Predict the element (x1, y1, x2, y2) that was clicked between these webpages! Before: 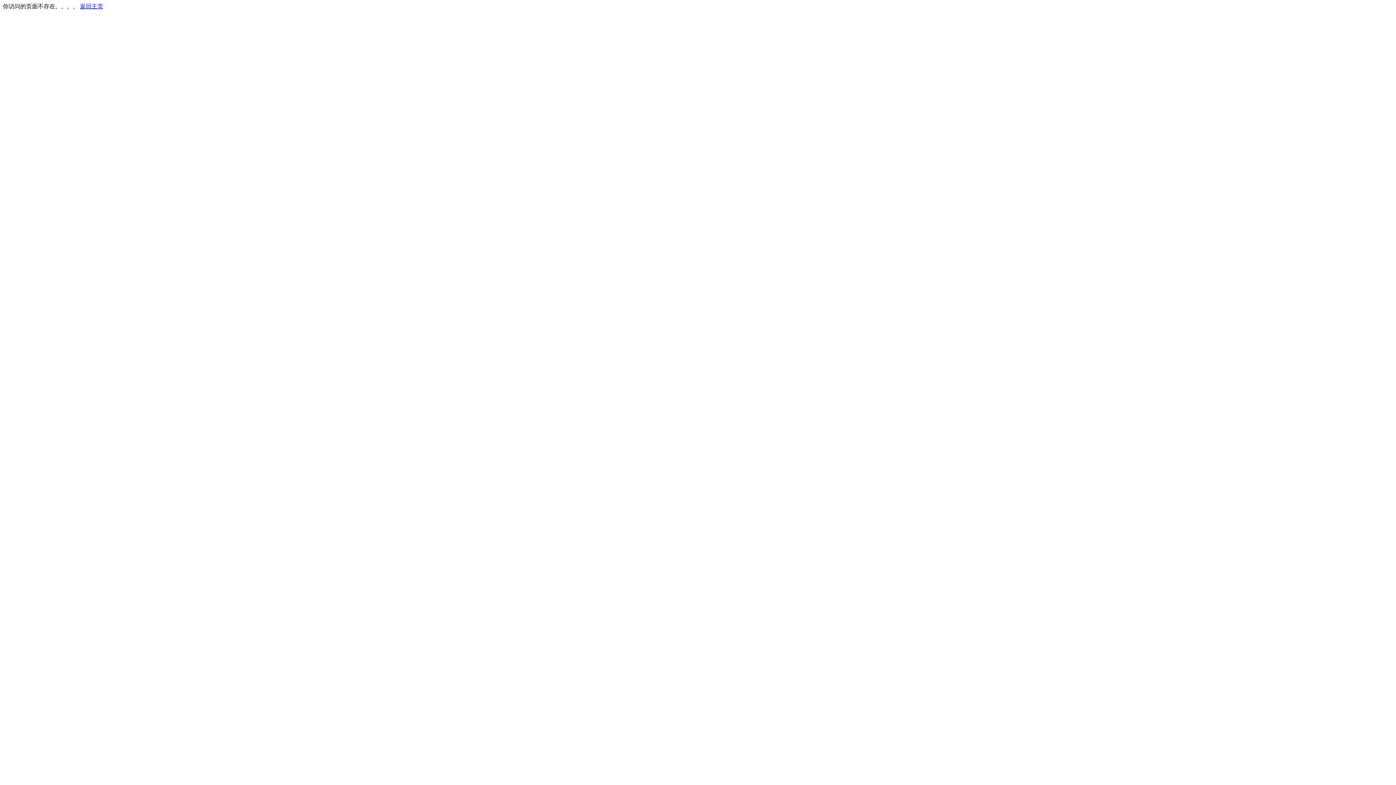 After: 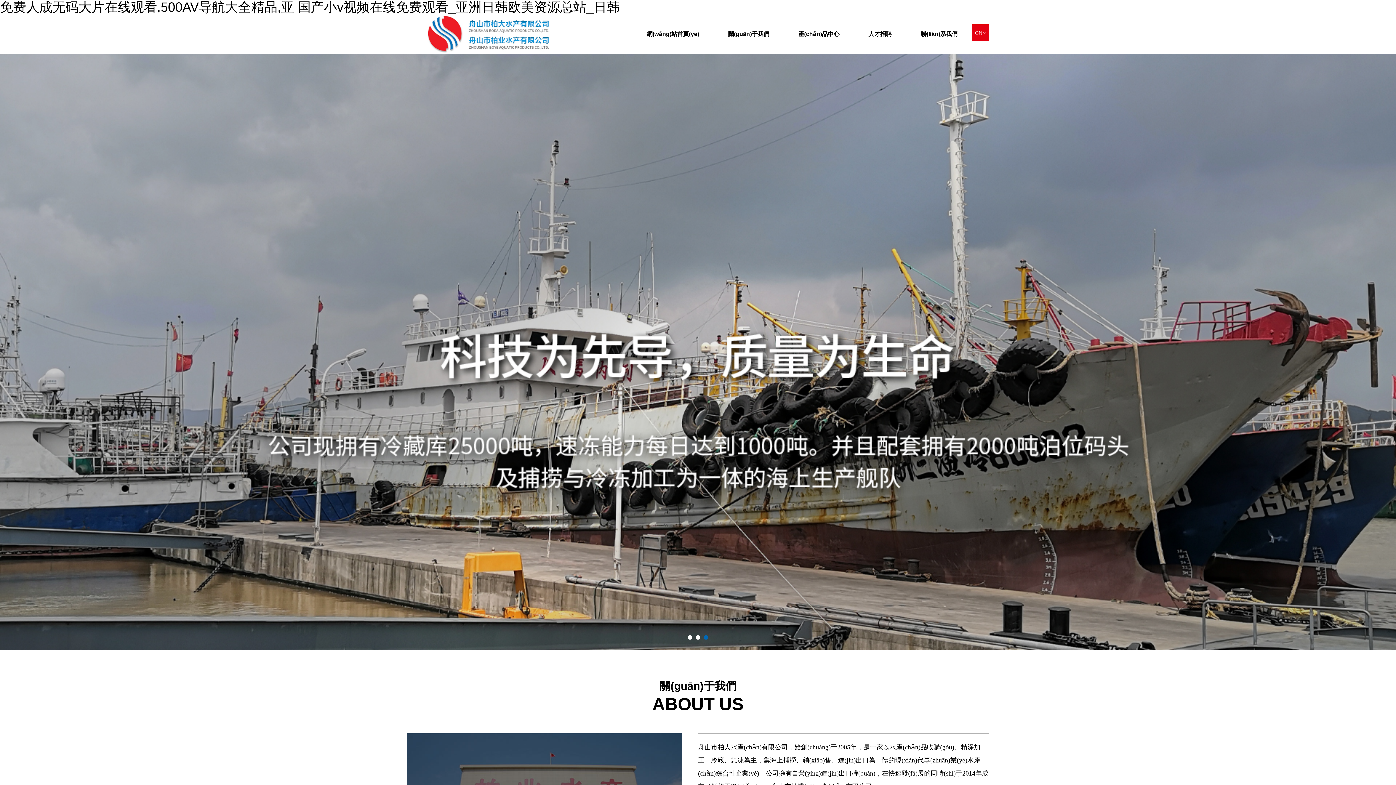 Action: label: 返回主页 bbox: (80, 3, 103, 9)